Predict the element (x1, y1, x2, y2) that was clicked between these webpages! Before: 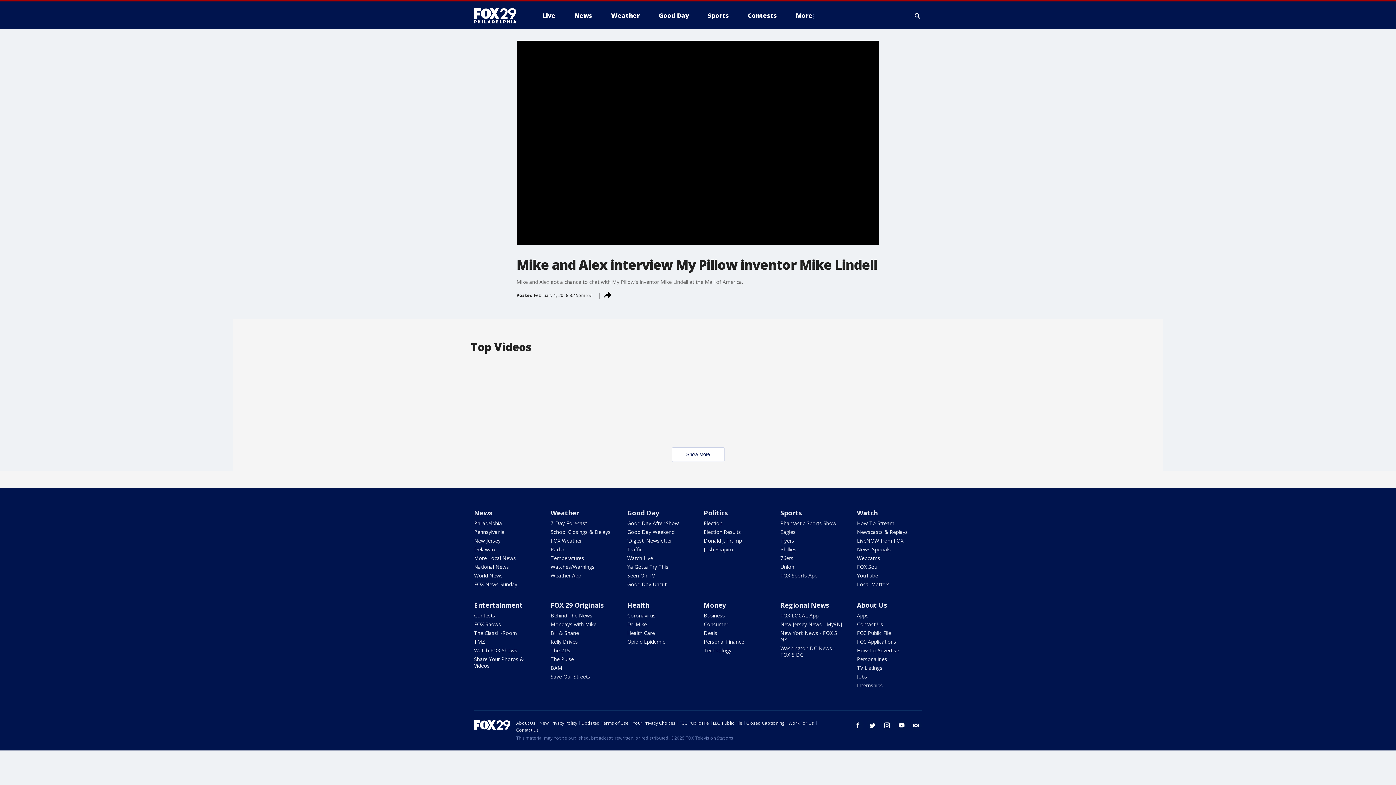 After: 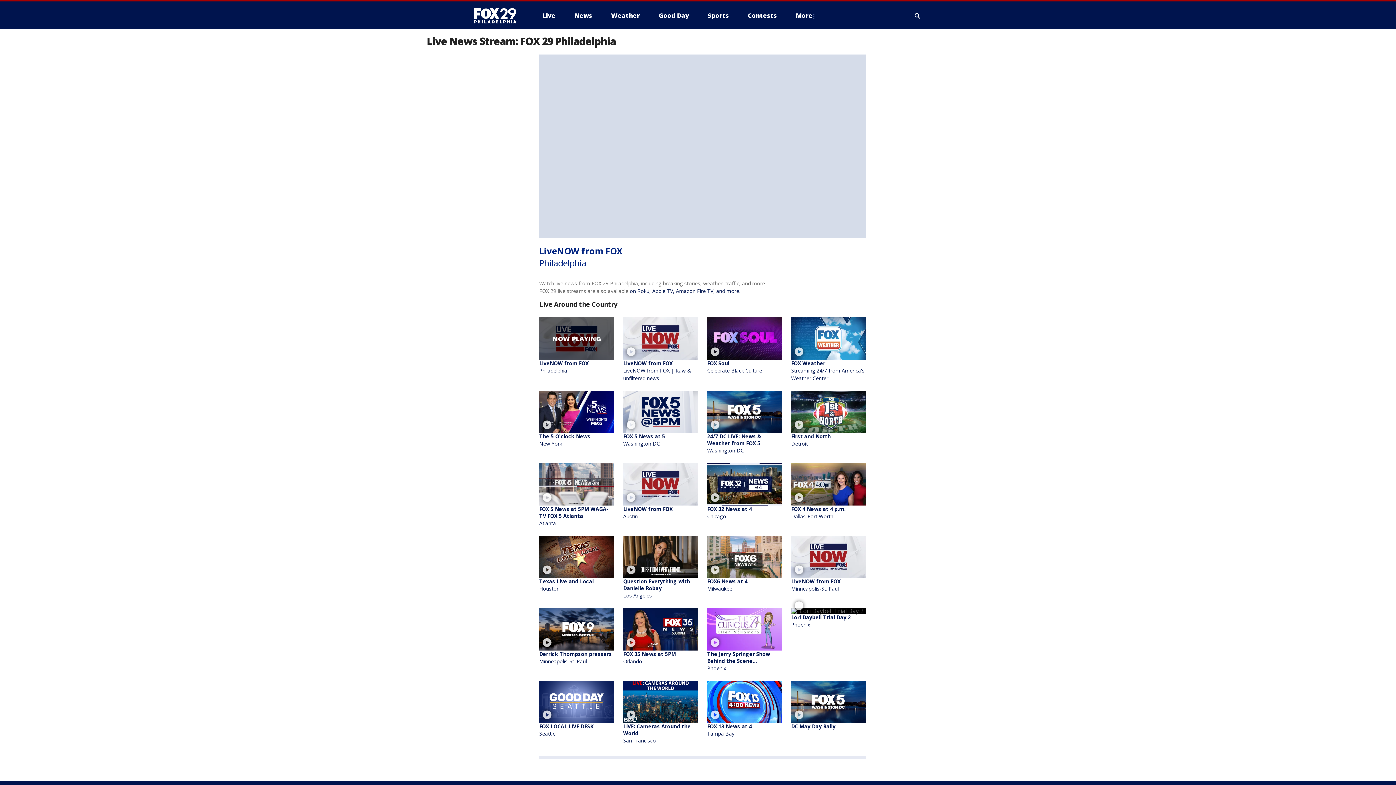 Action: bbox: (857, 508, 877, 517) label: Watch